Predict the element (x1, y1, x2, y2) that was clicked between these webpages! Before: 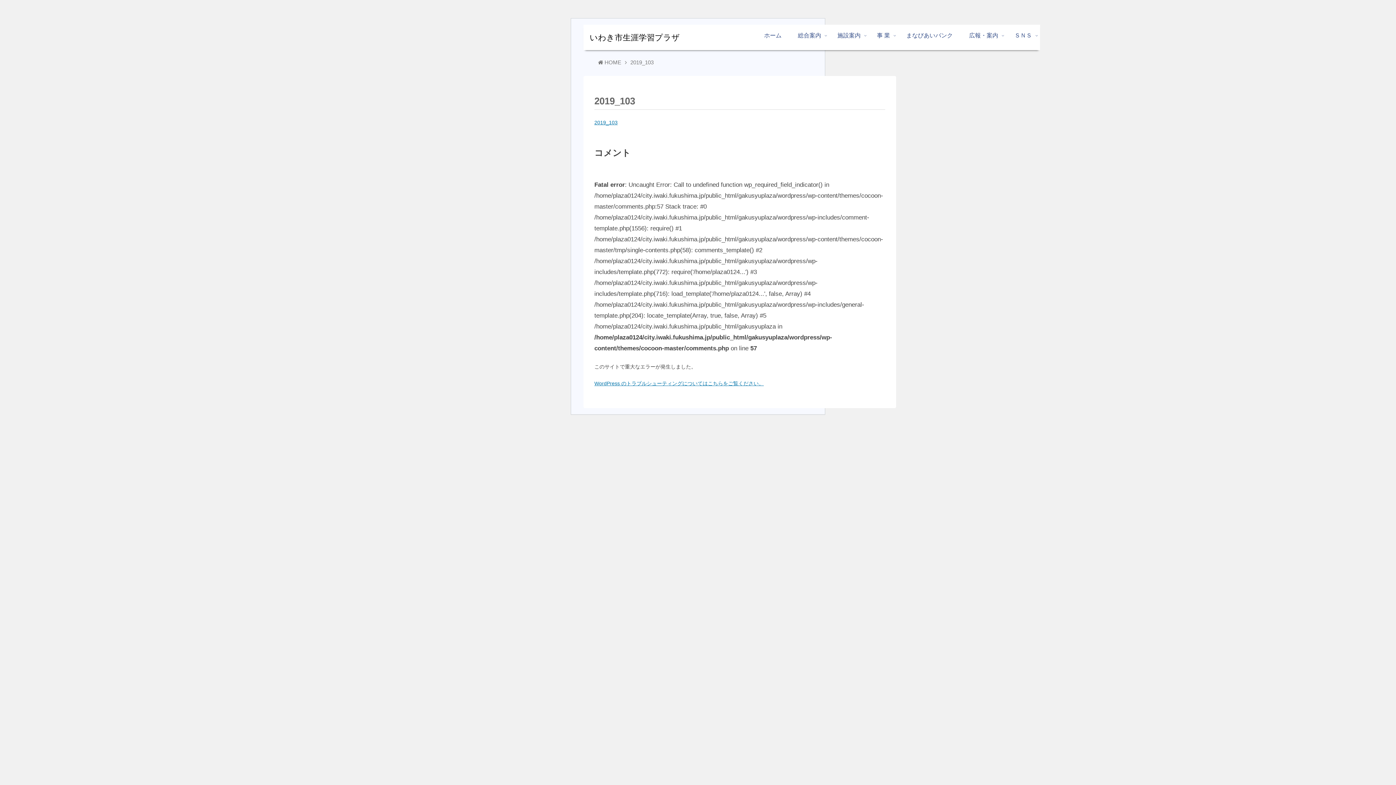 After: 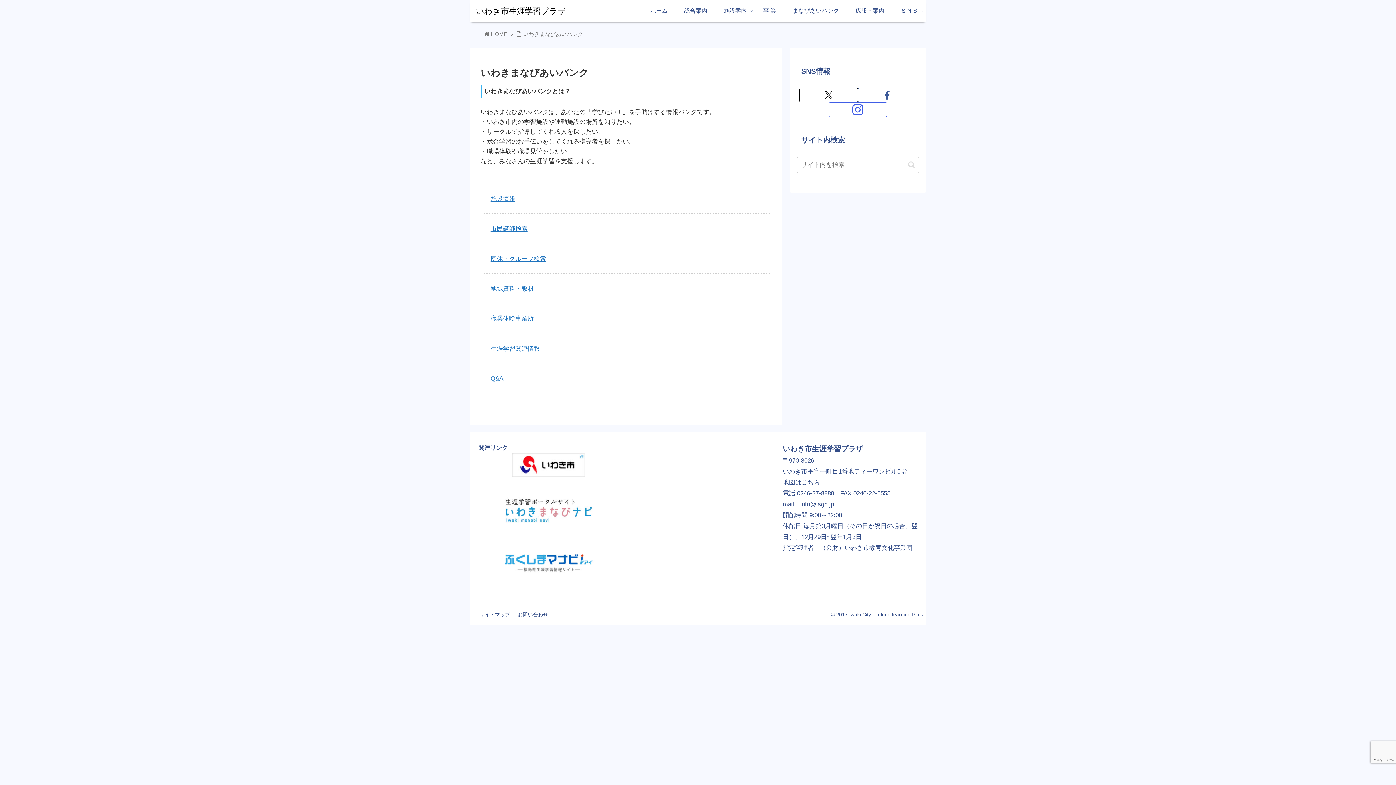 Action: bbox: (898, 24, 961, 46) label: まなびあいバンク